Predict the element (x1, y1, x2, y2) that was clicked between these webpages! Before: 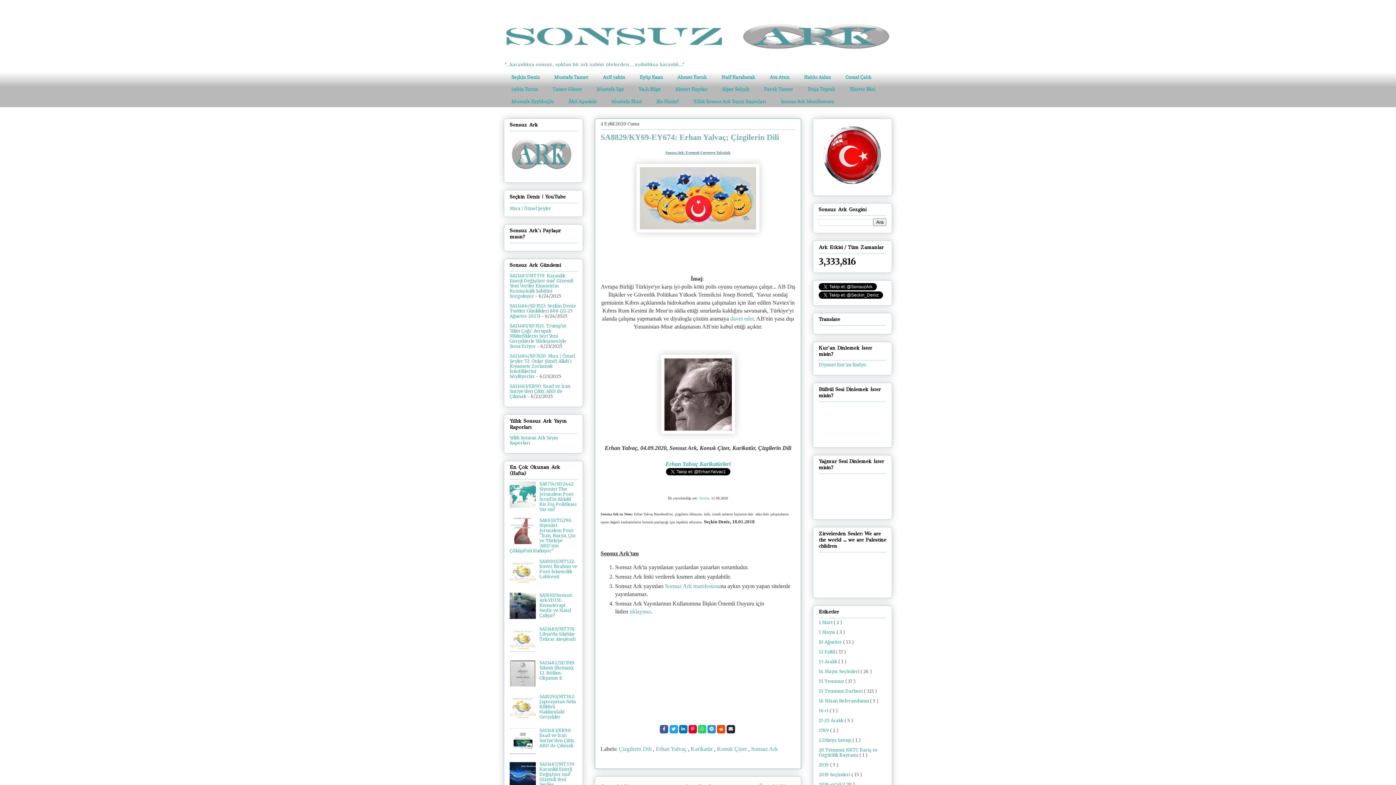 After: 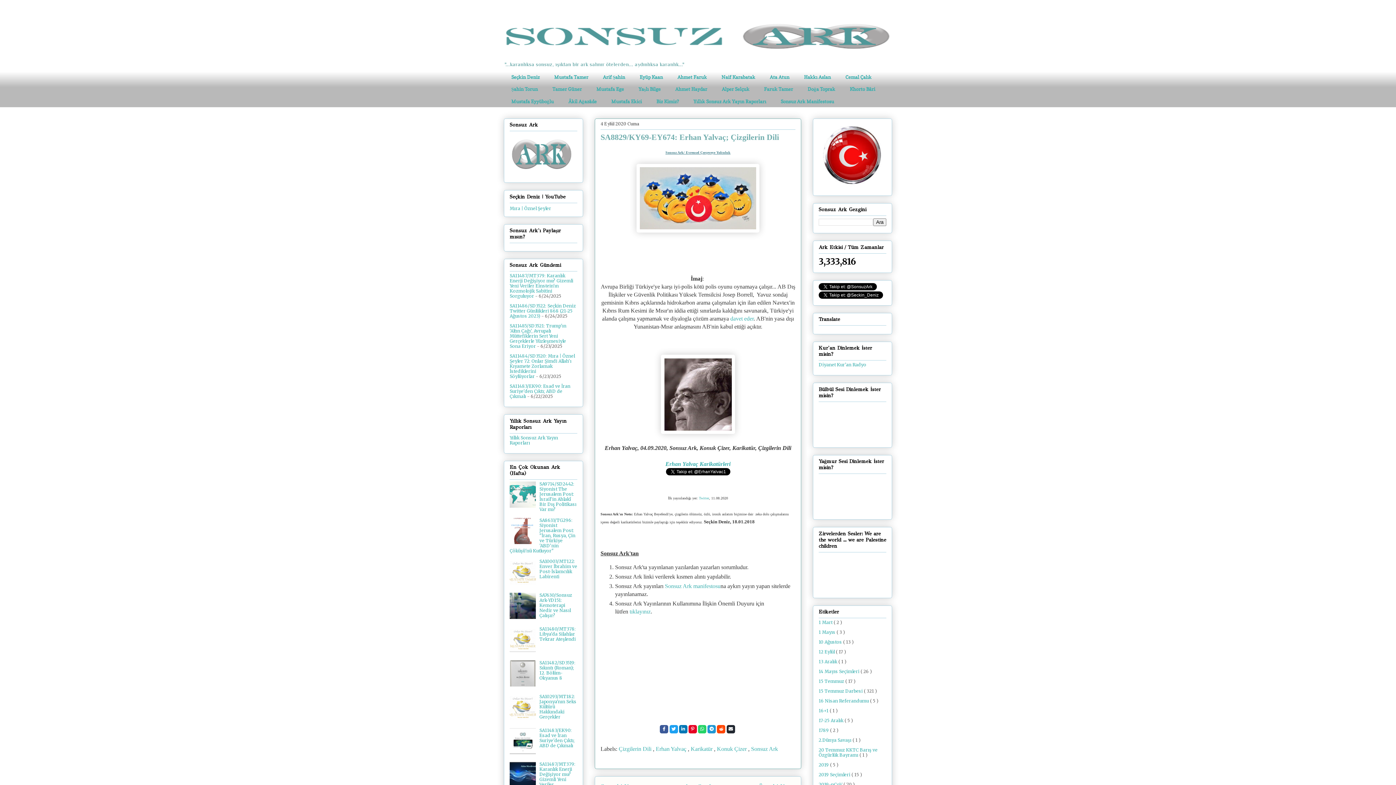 Action: bbox: (509, 716, 537, 721)